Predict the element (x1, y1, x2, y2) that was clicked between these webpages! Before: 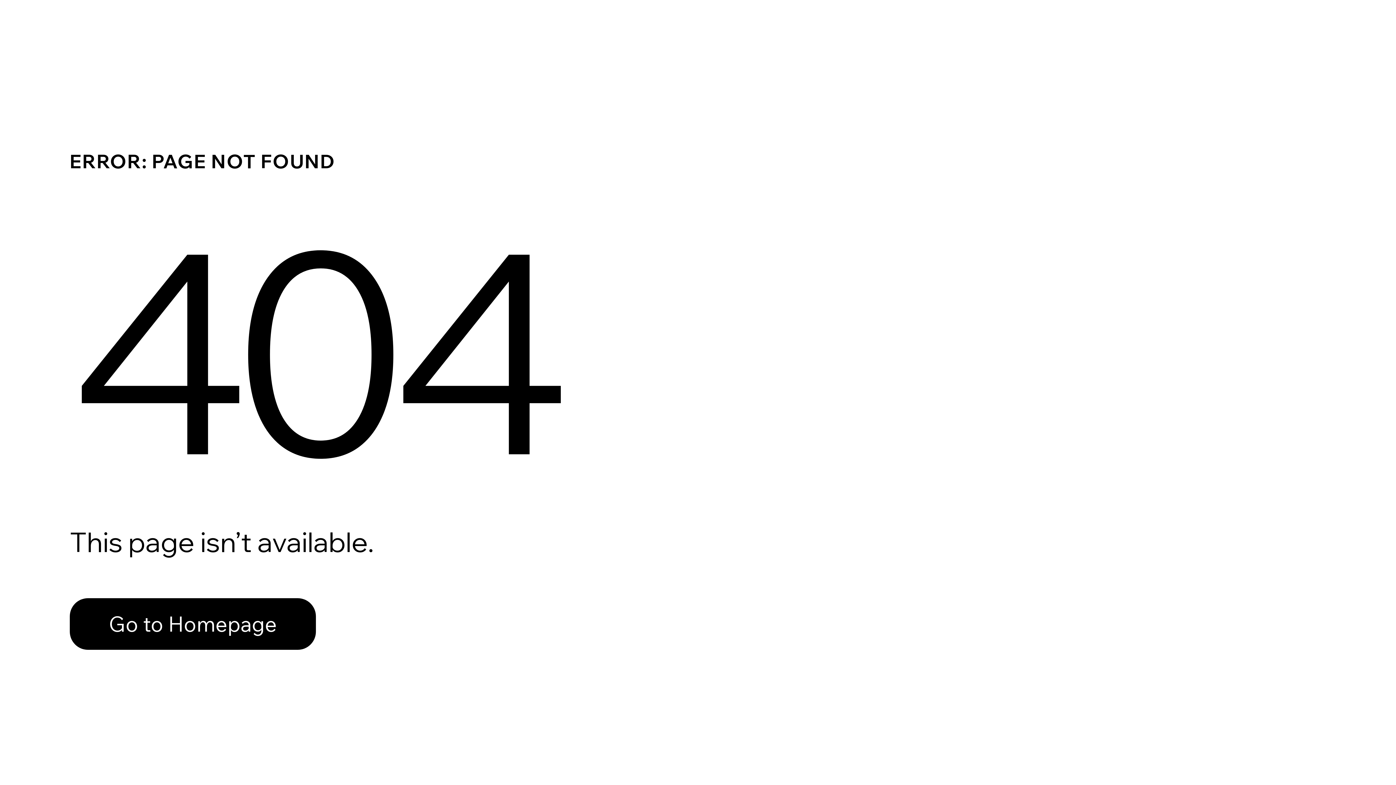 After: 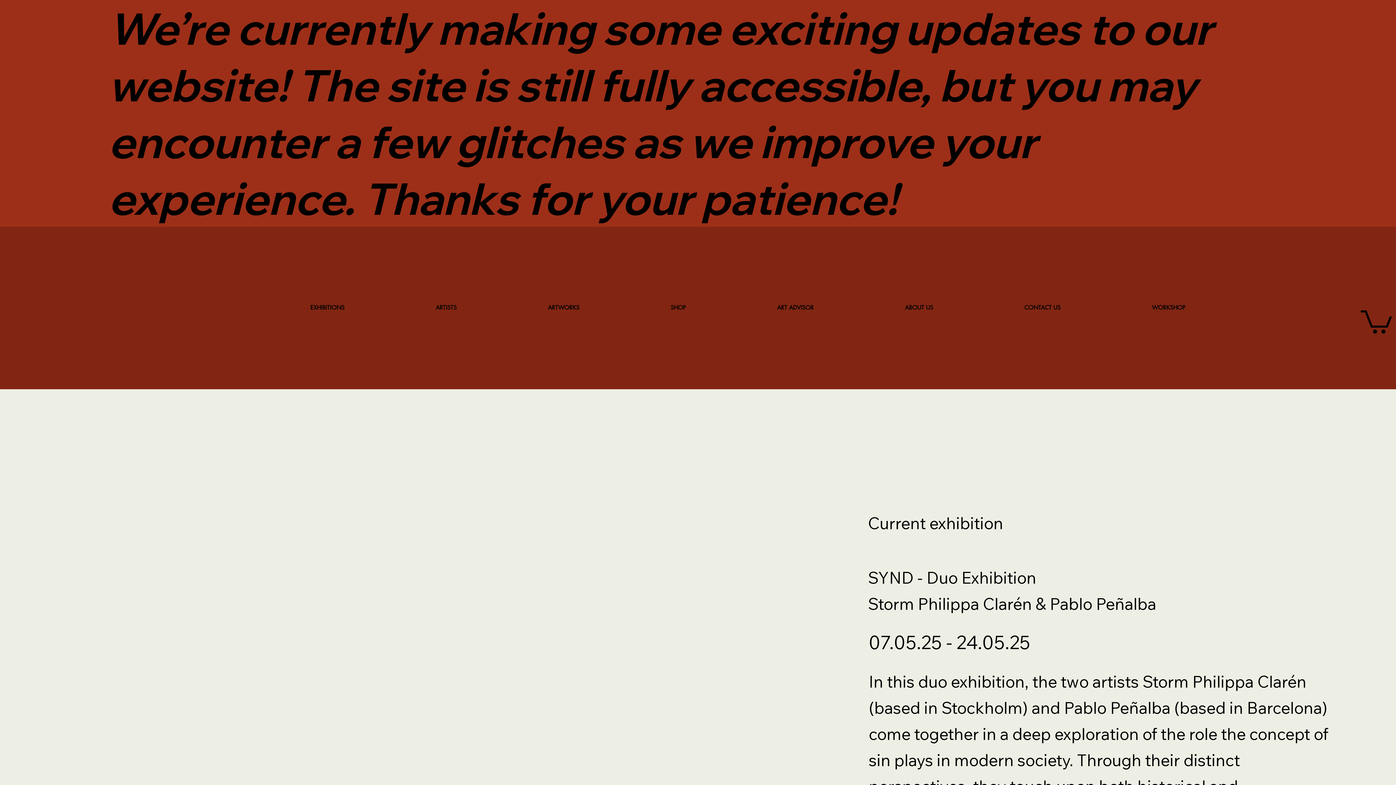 Action: bbox: (69, 598, 316, 650) label: Go to Homepage